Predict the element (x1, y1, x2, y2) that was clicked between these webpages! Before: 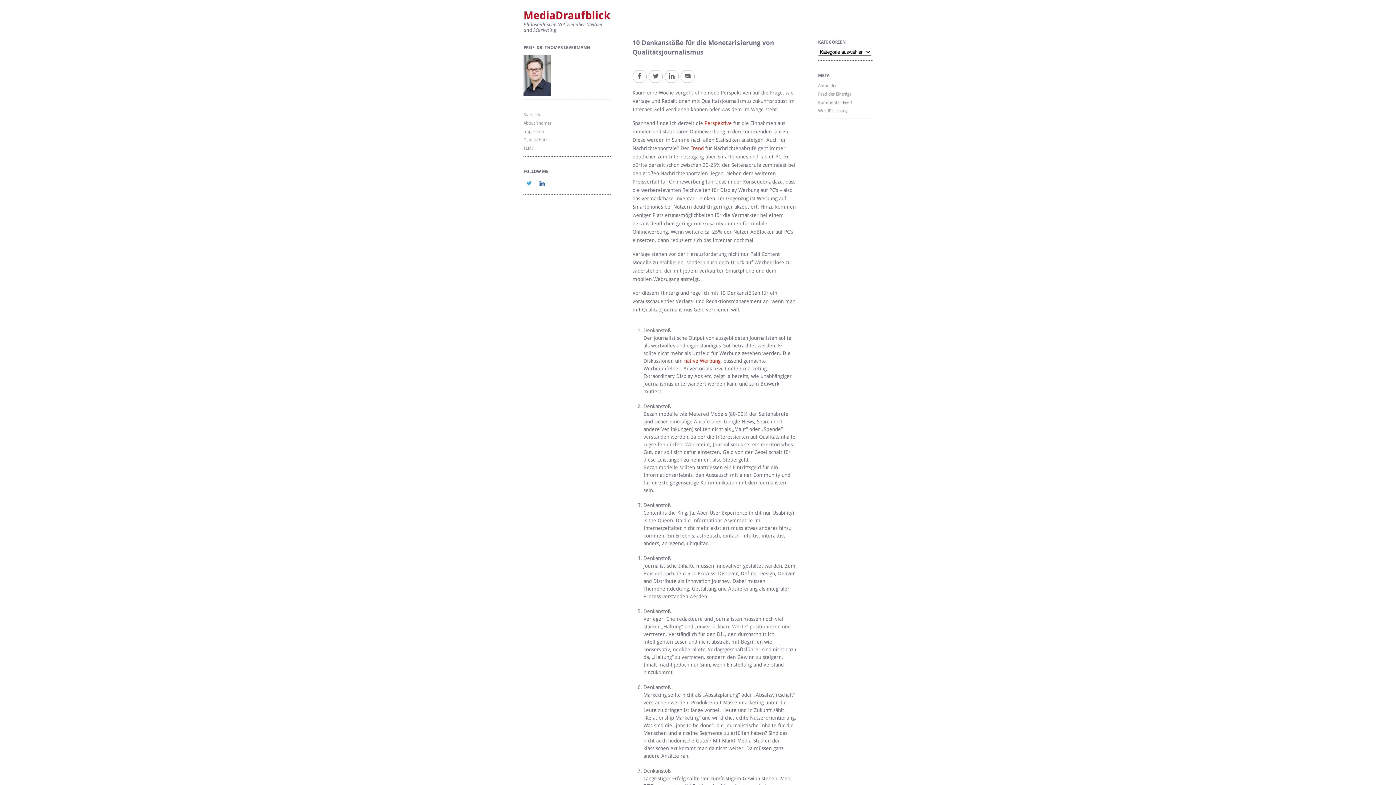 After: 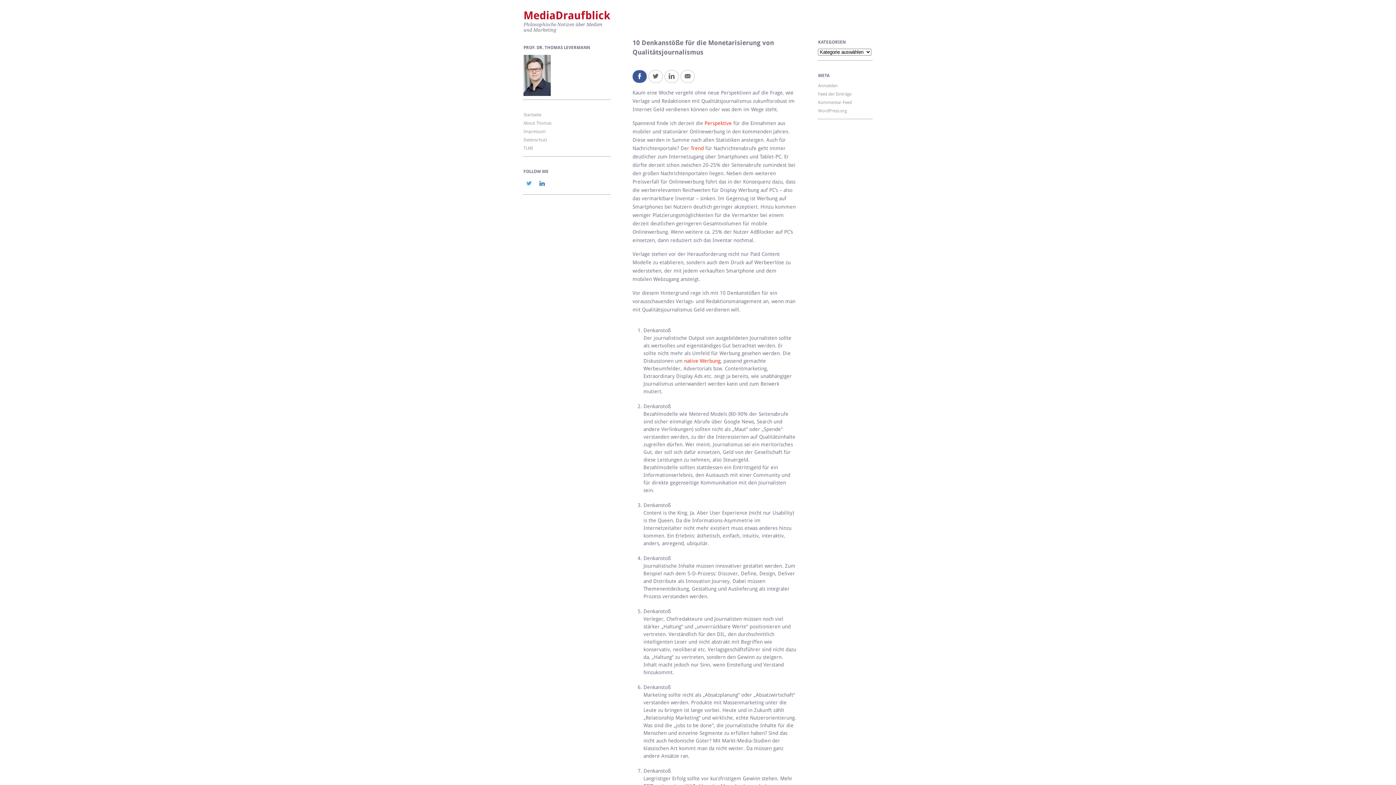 Action: bbox: (632, 70, 646, 82)